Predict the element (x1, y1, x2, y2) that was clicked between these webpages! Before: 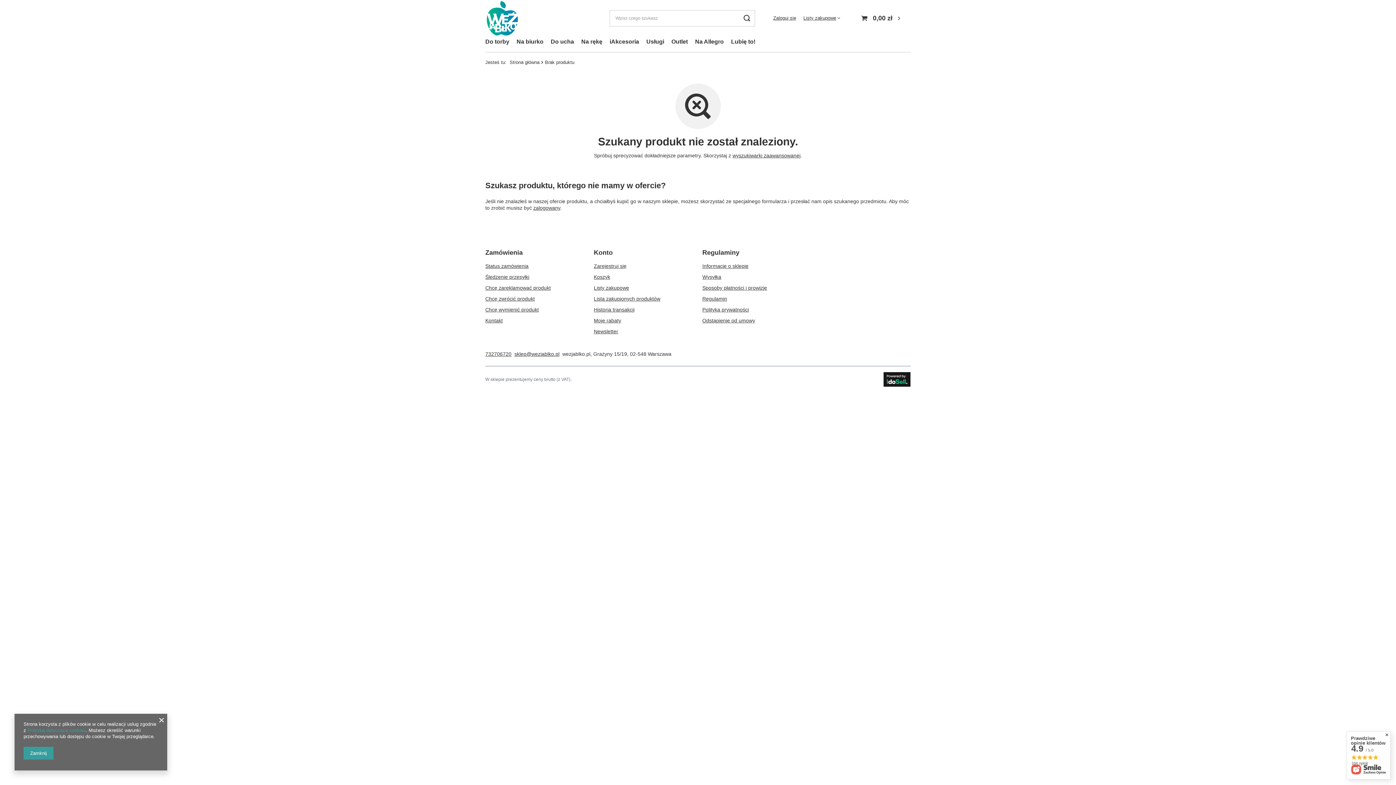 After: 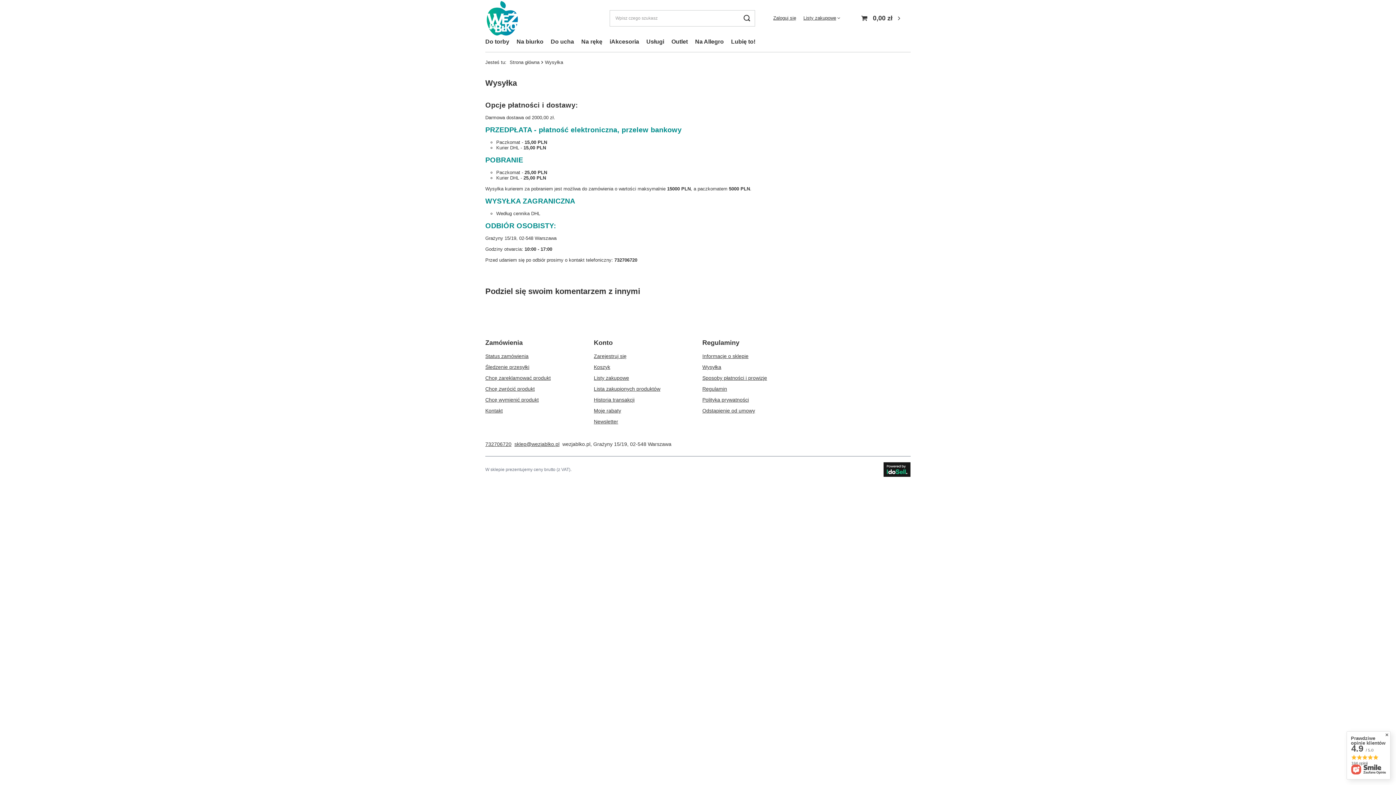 Action: bbox: (702, 273, 796, 280) label: Wysyłka